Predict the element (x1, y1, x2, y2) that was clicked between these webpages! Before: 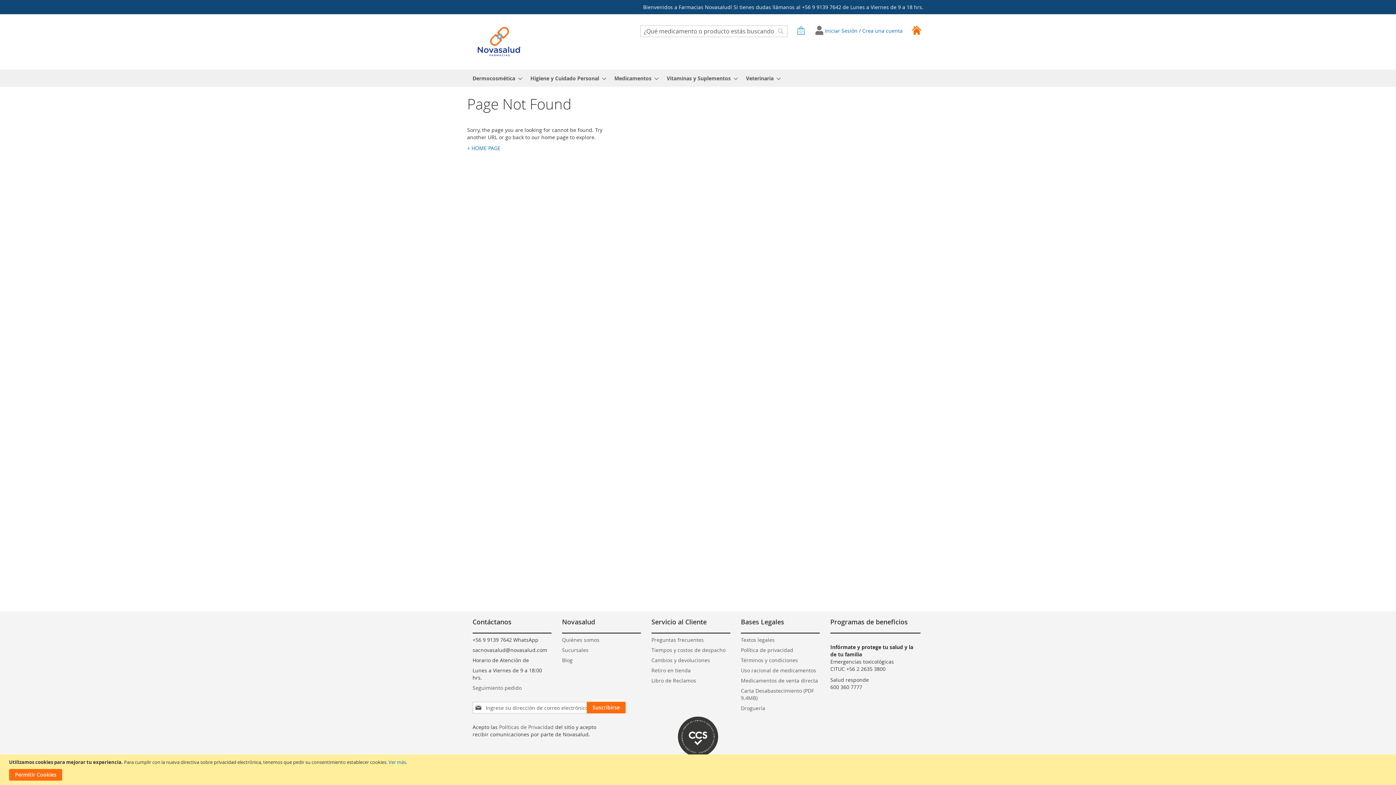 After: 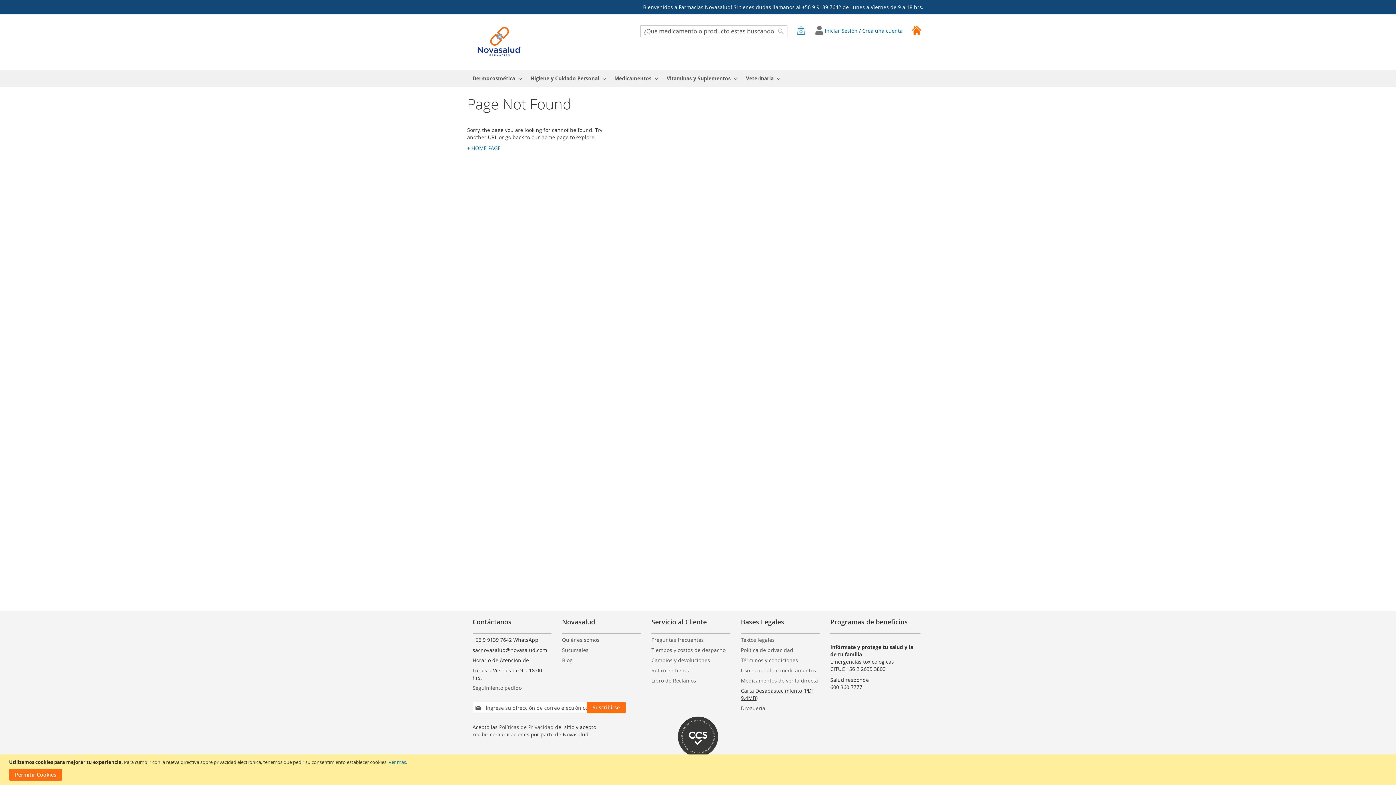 Action: label: Carta Desabastecimiento (PDF 9.4MB) bbox: (741, 684, 814, 705)